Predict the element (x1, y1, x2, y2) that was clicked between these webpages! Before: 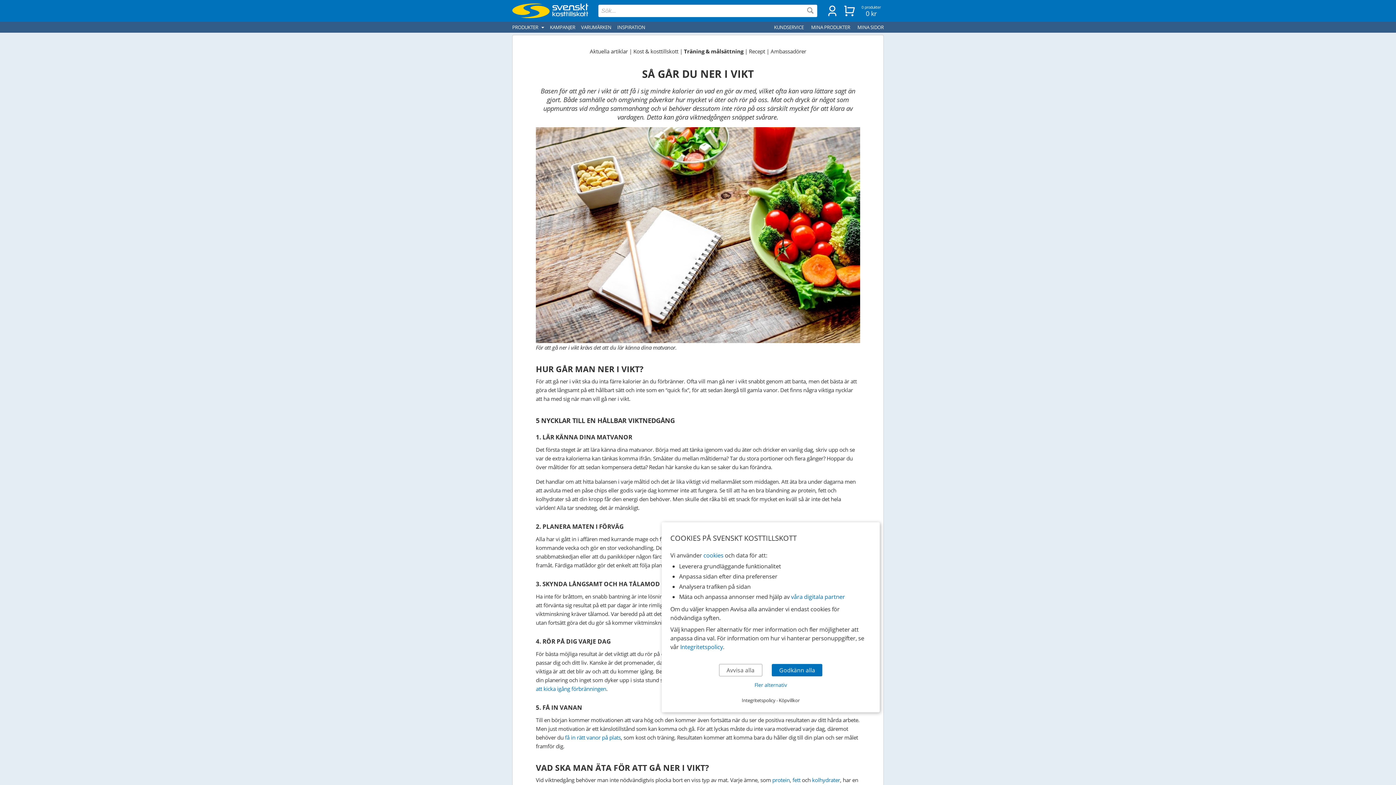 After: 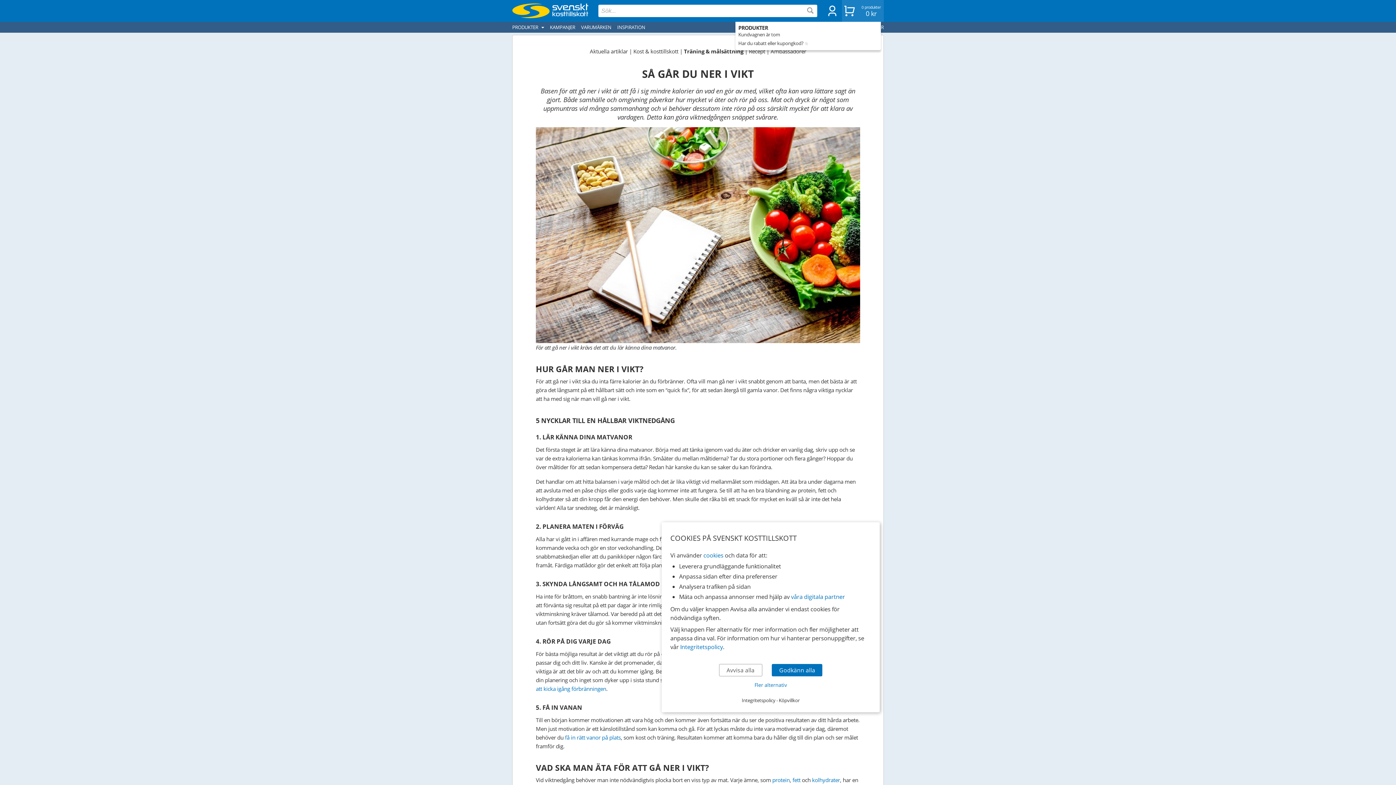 Action: bbox: (842, 0, 884, 21) label: Kundvagn